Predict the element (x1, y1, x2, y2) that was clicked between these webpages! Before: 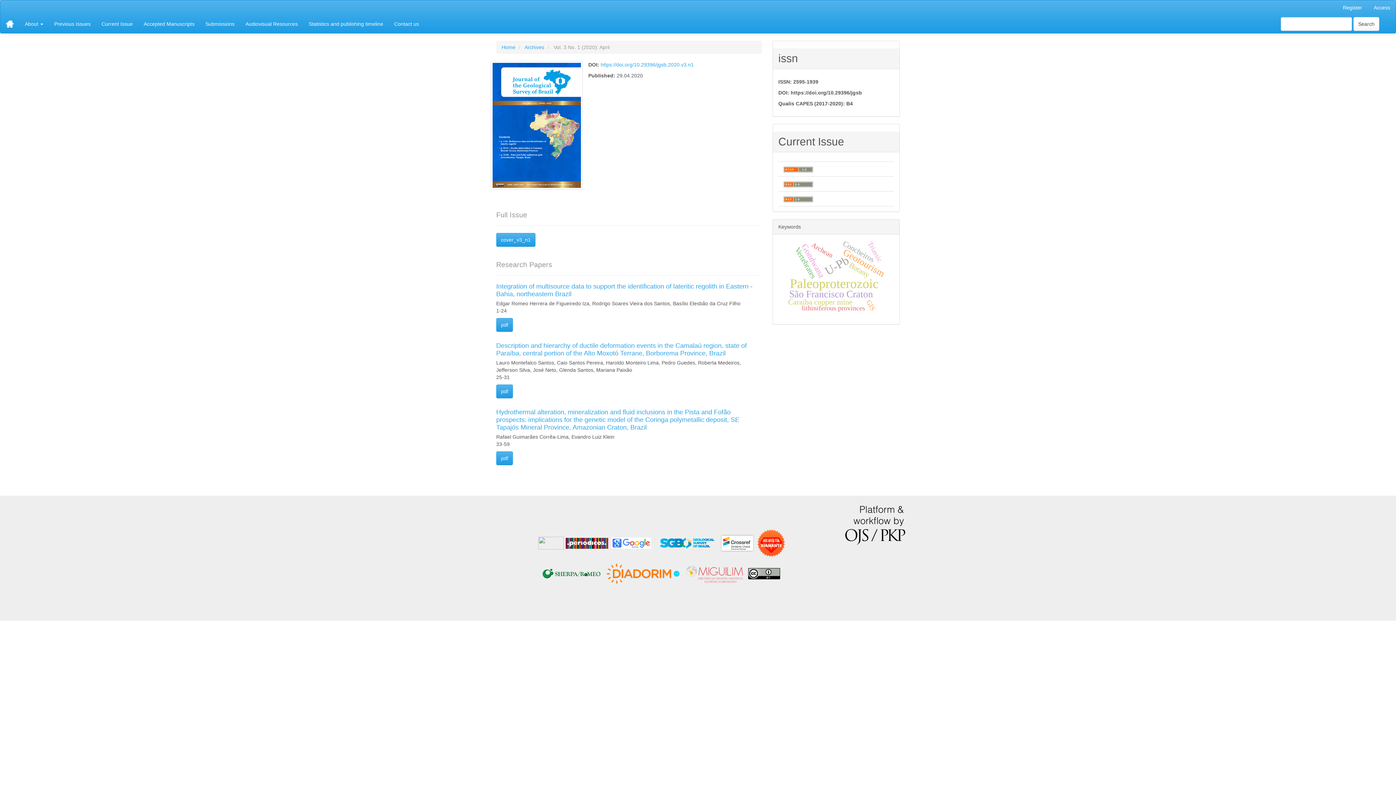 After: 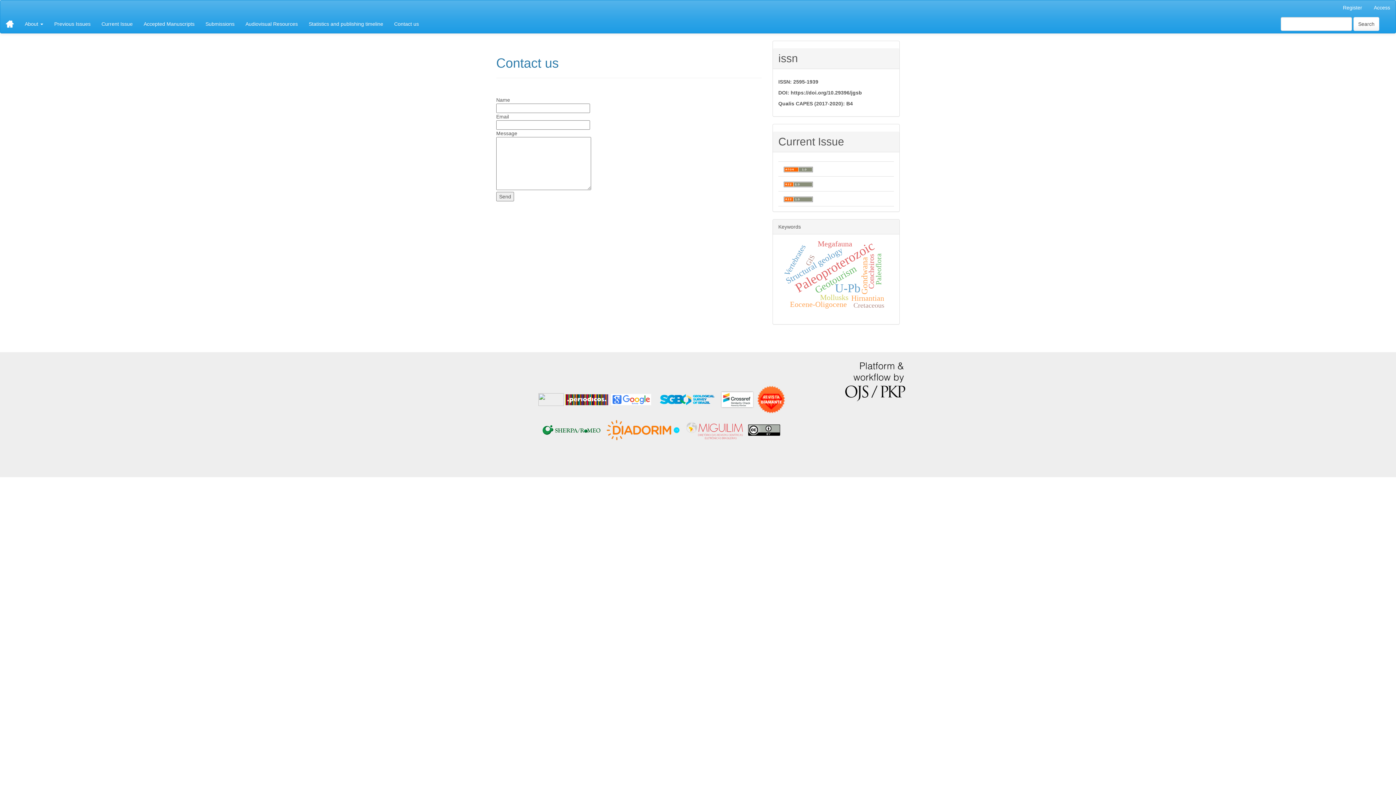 Action: label: Contact us bbox: (388, 14, 424, 33)